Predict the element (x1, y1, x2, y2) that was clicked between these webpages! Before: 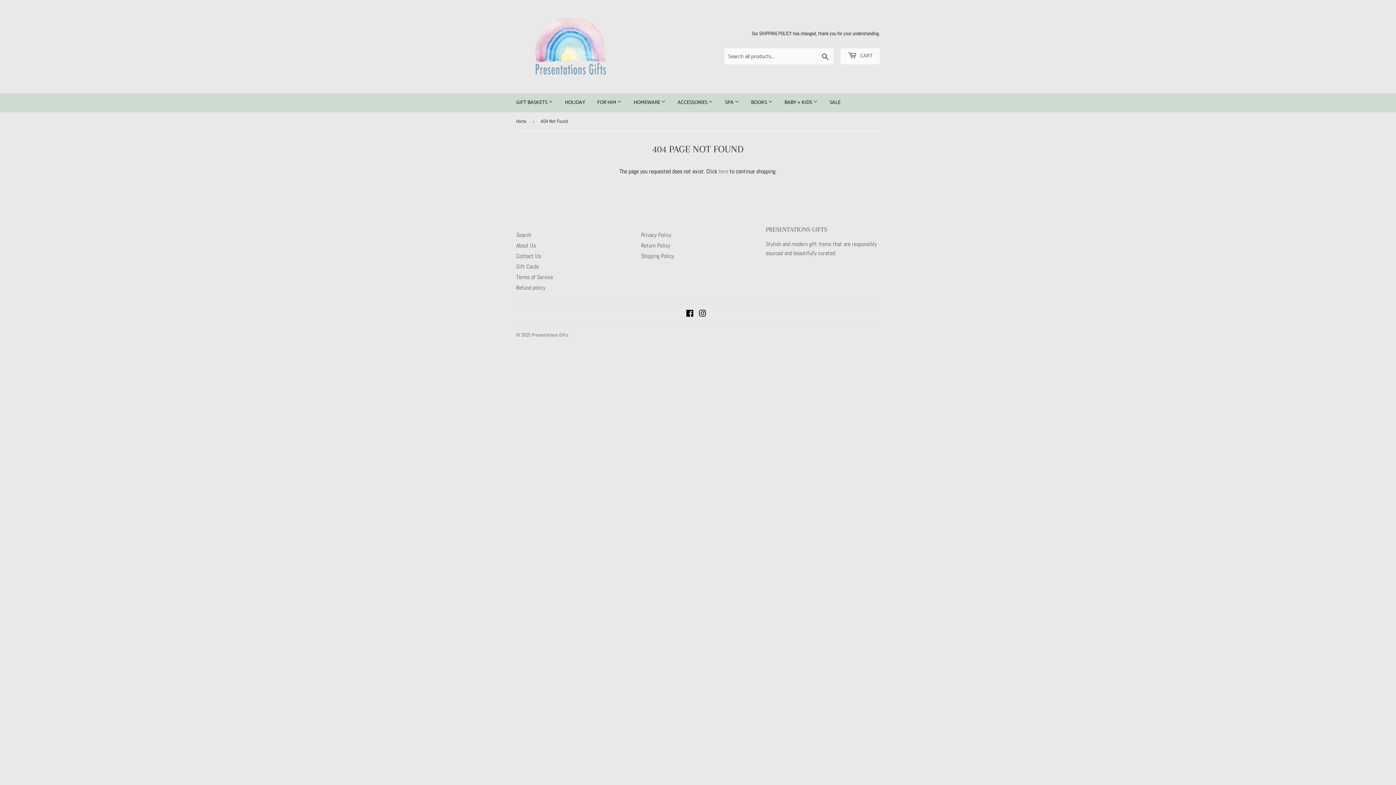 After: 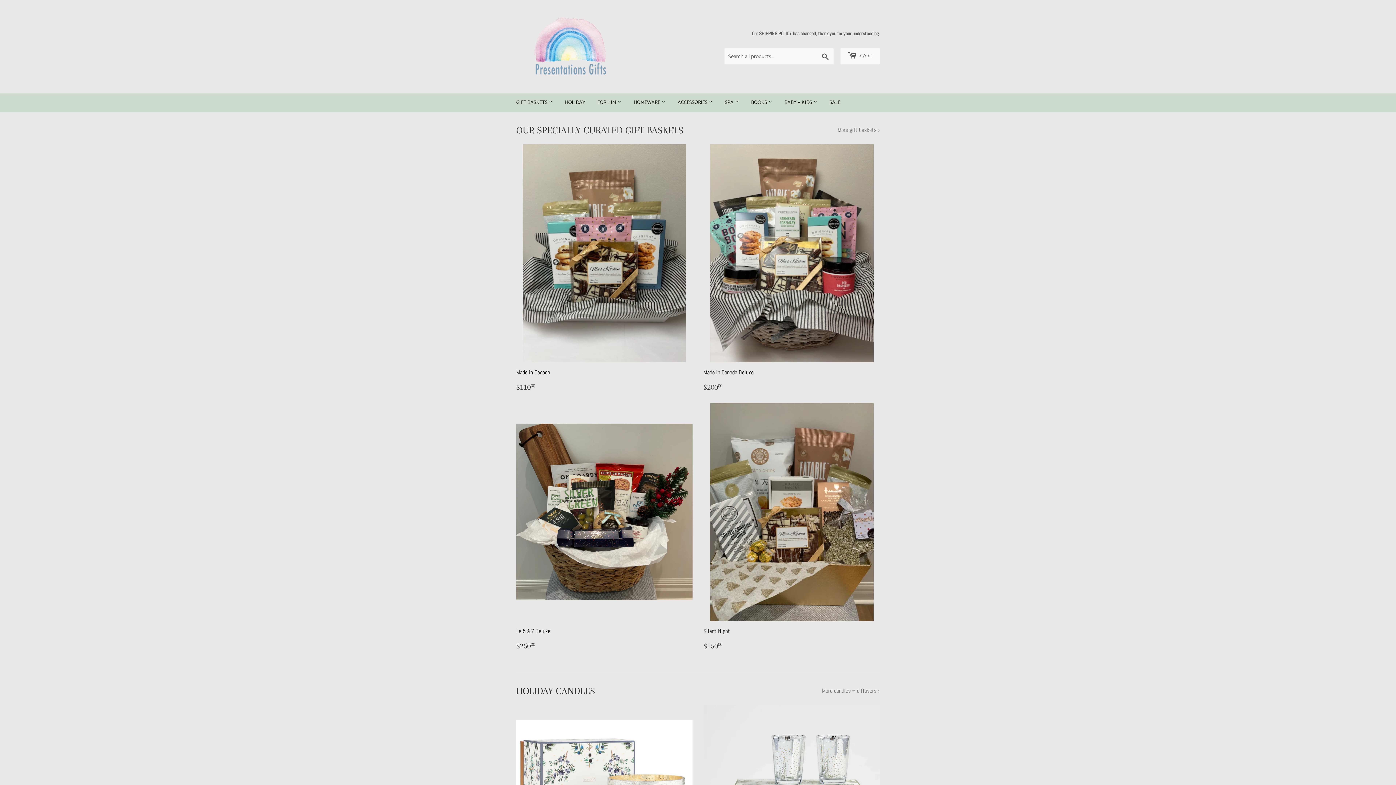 Action: bbox: (516, 16, 698, 76)